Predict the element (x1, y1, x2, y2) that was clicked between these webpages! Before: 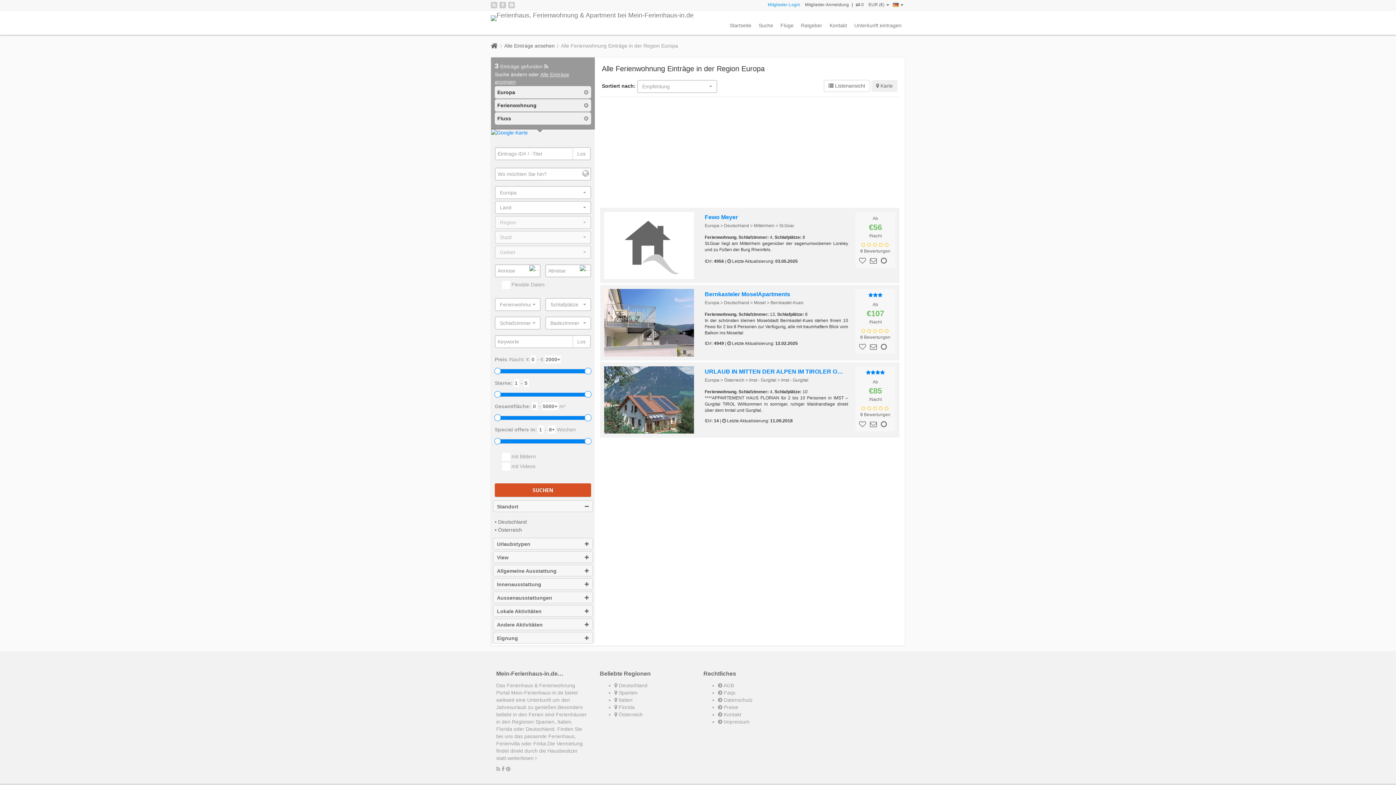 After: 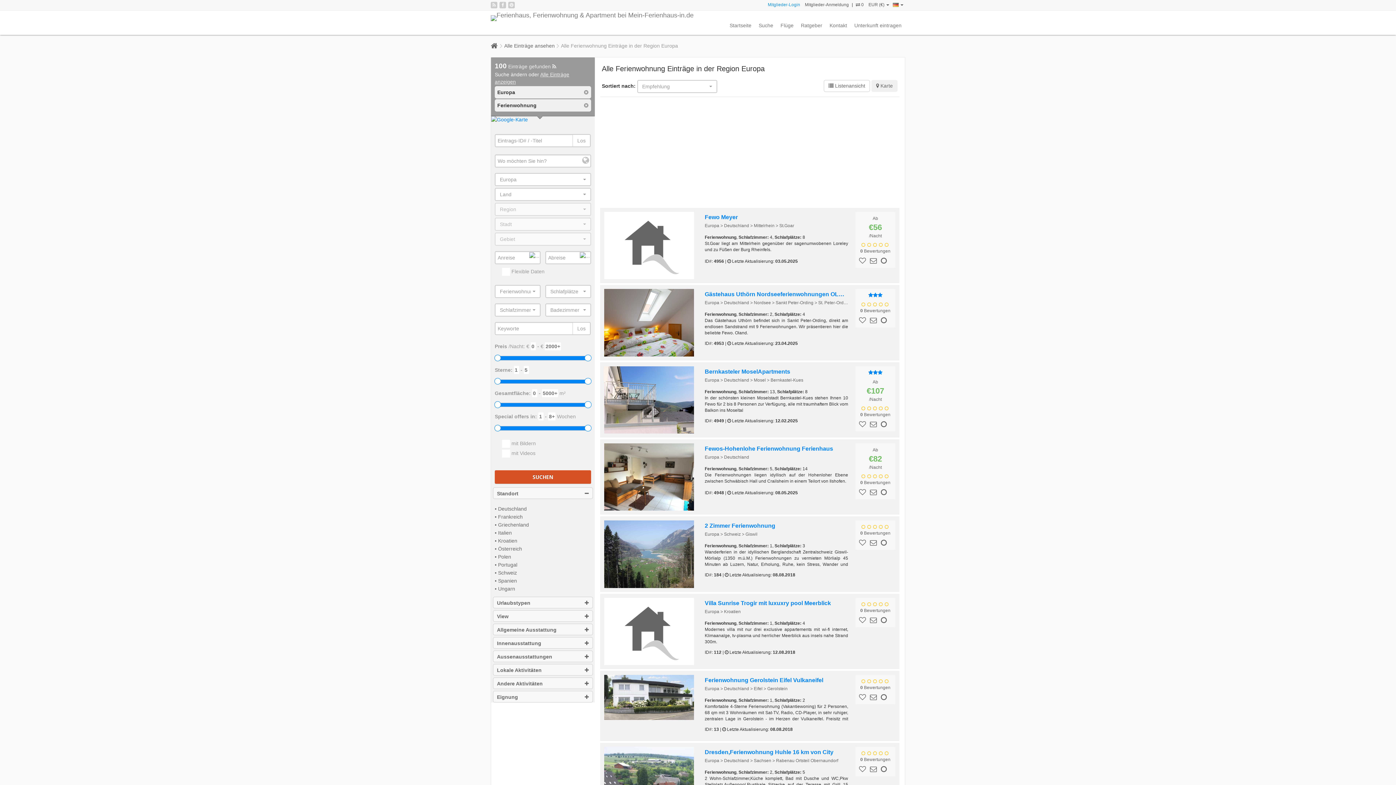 Action: label: Los bbox: (572, 335, 590, 348)